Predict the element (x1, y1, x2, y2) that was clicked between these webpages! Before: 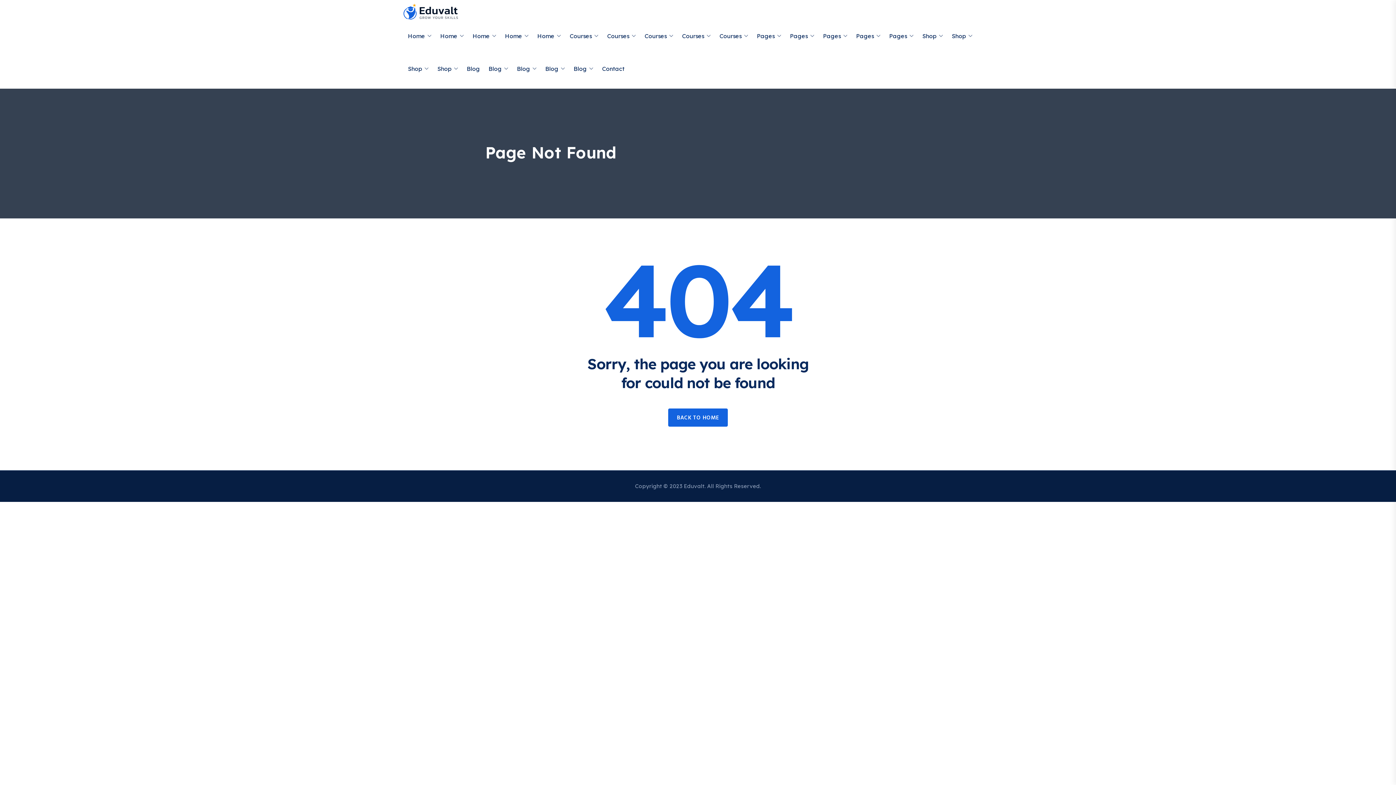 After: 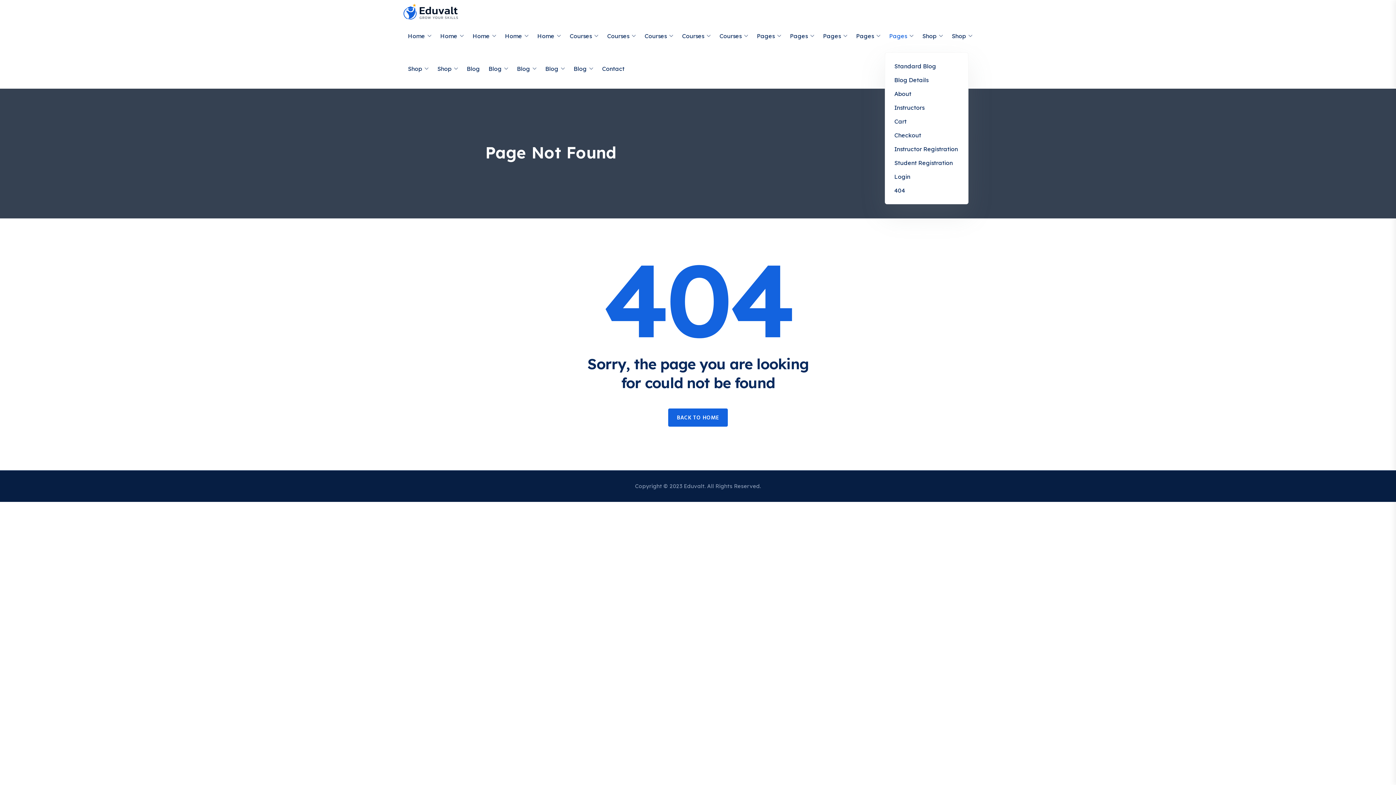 Action: label: Pages bbox: (885, 19, 918, 52)